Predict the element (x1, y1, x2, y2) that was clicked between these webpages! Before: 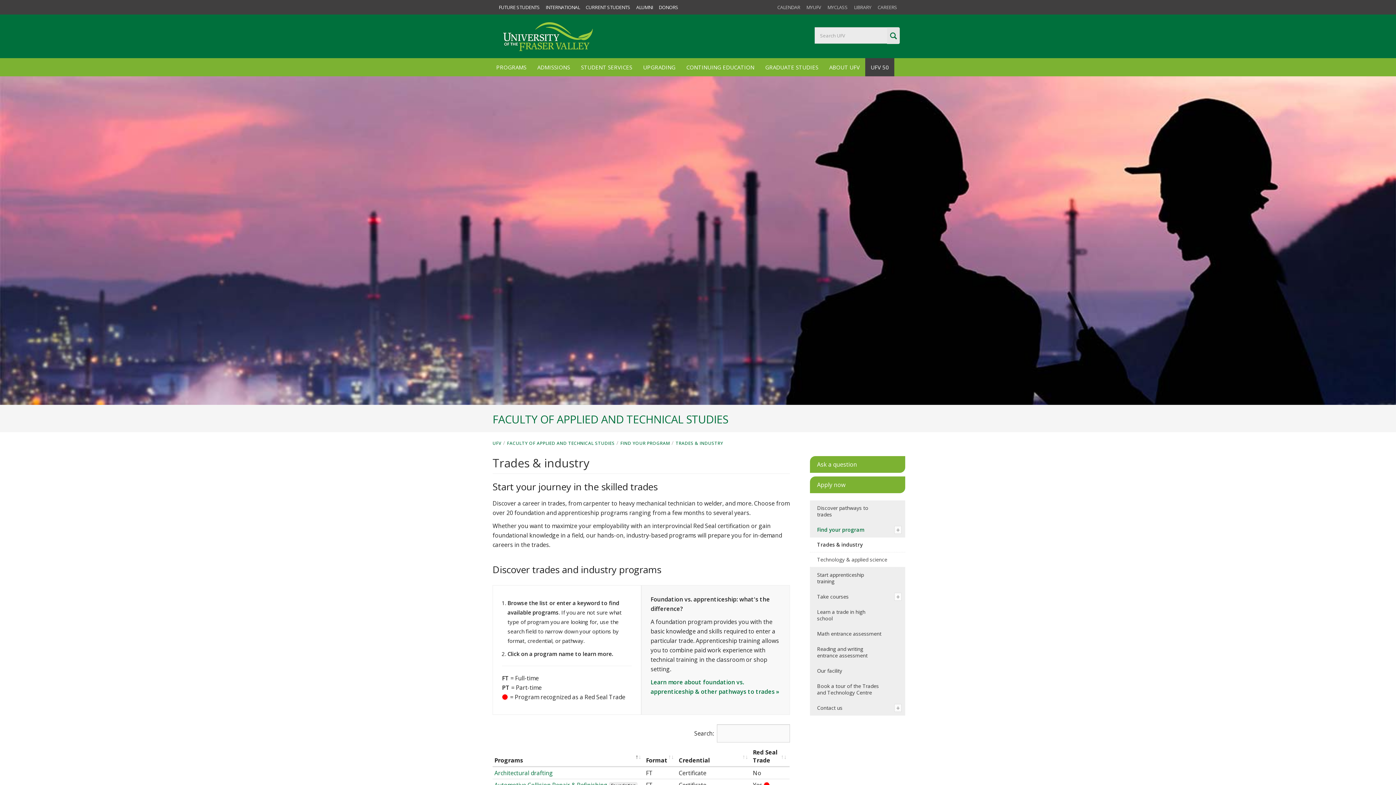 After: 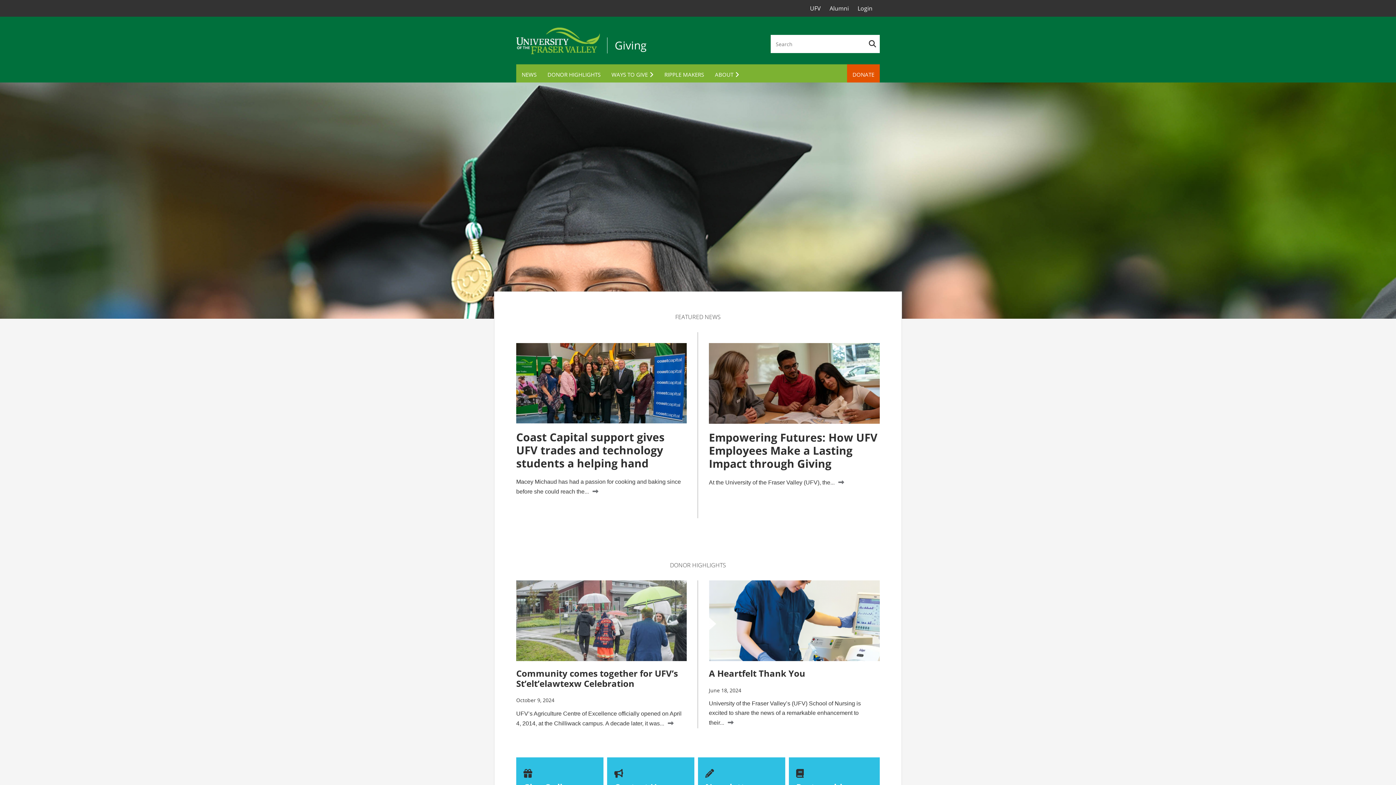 Action: bbox: (658, 4, 678, 10) label: DONORS